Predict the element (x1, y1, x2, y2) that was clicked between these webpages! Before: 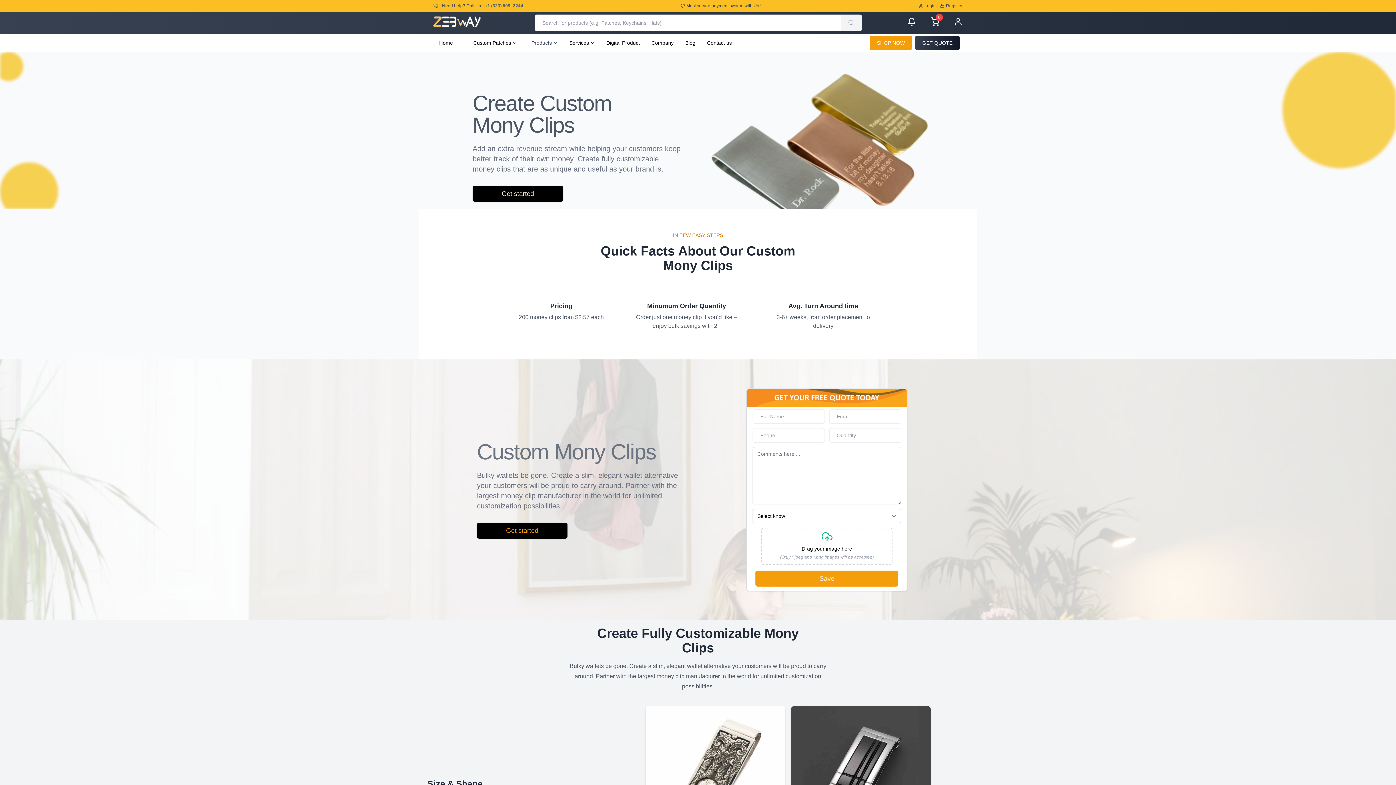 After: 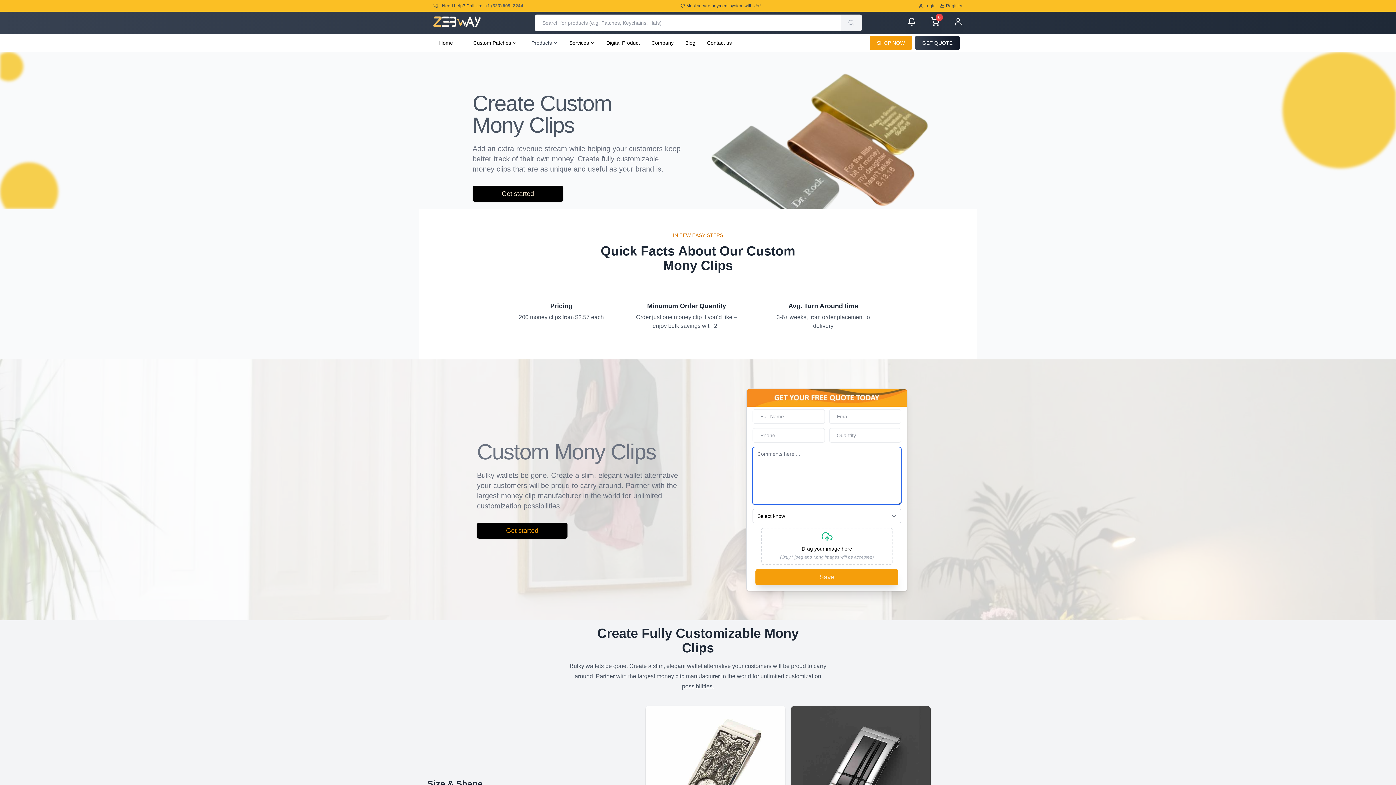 Action: label: Save bbox: (755, 570, 898, 586)